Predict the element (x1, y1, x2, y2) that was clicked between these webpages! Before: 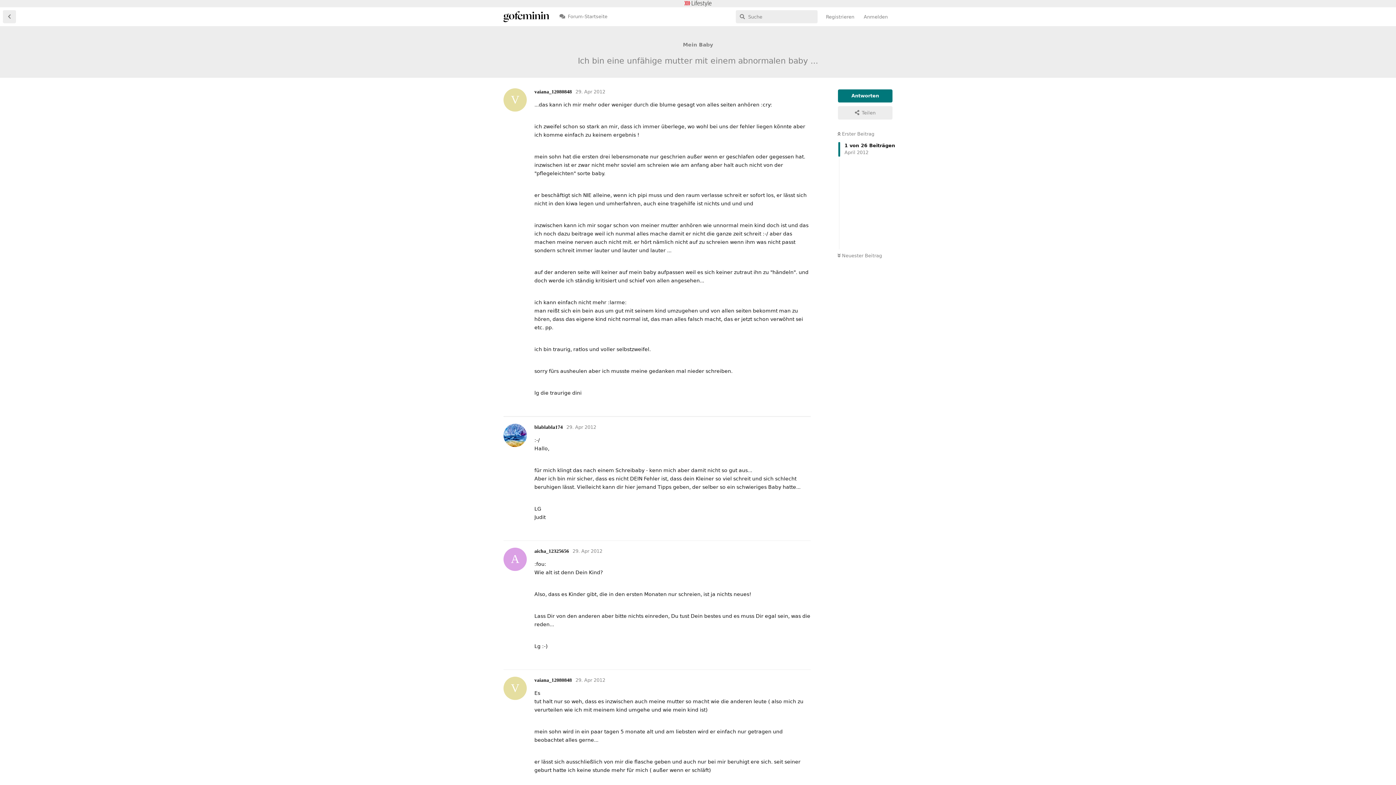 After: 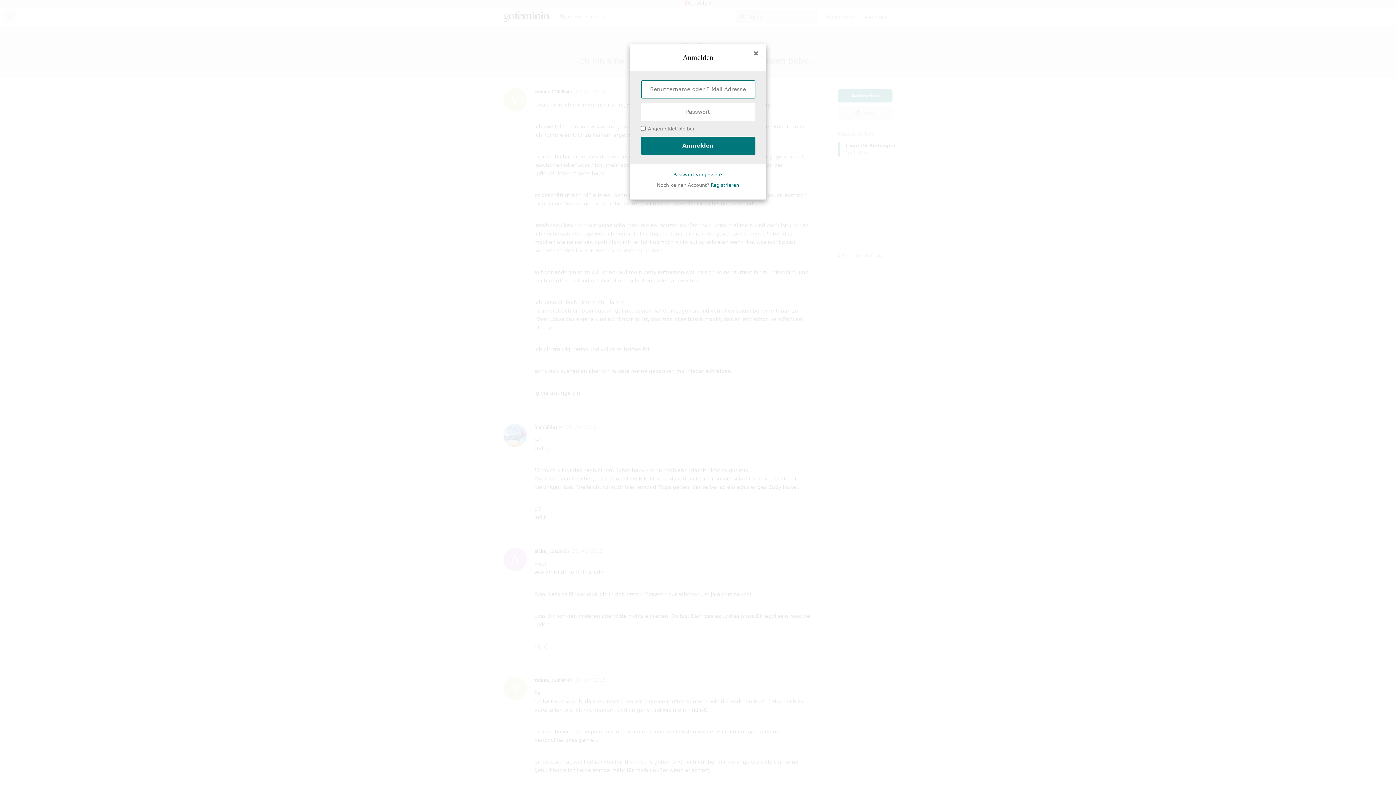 Action: bbox: (777, 525, 810, 538) label: Antworten